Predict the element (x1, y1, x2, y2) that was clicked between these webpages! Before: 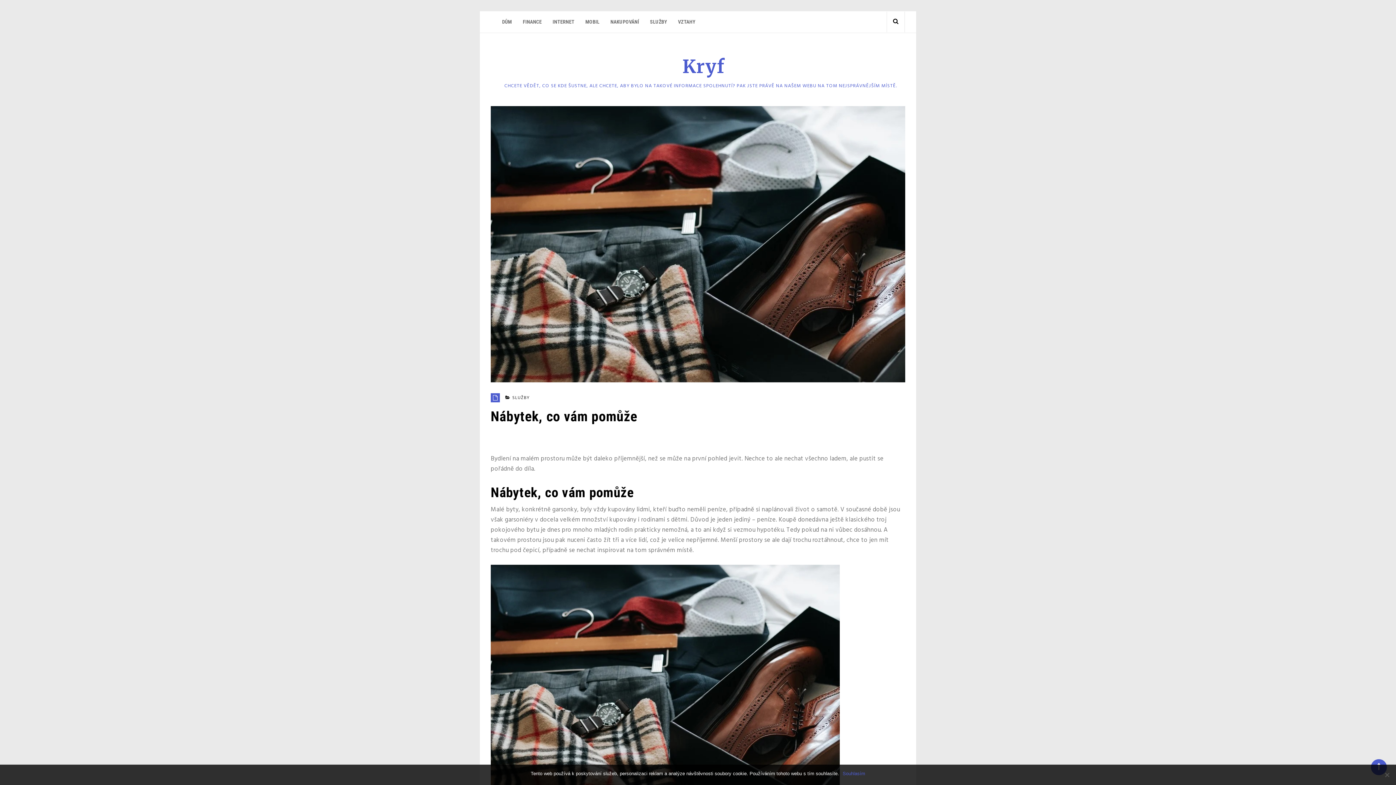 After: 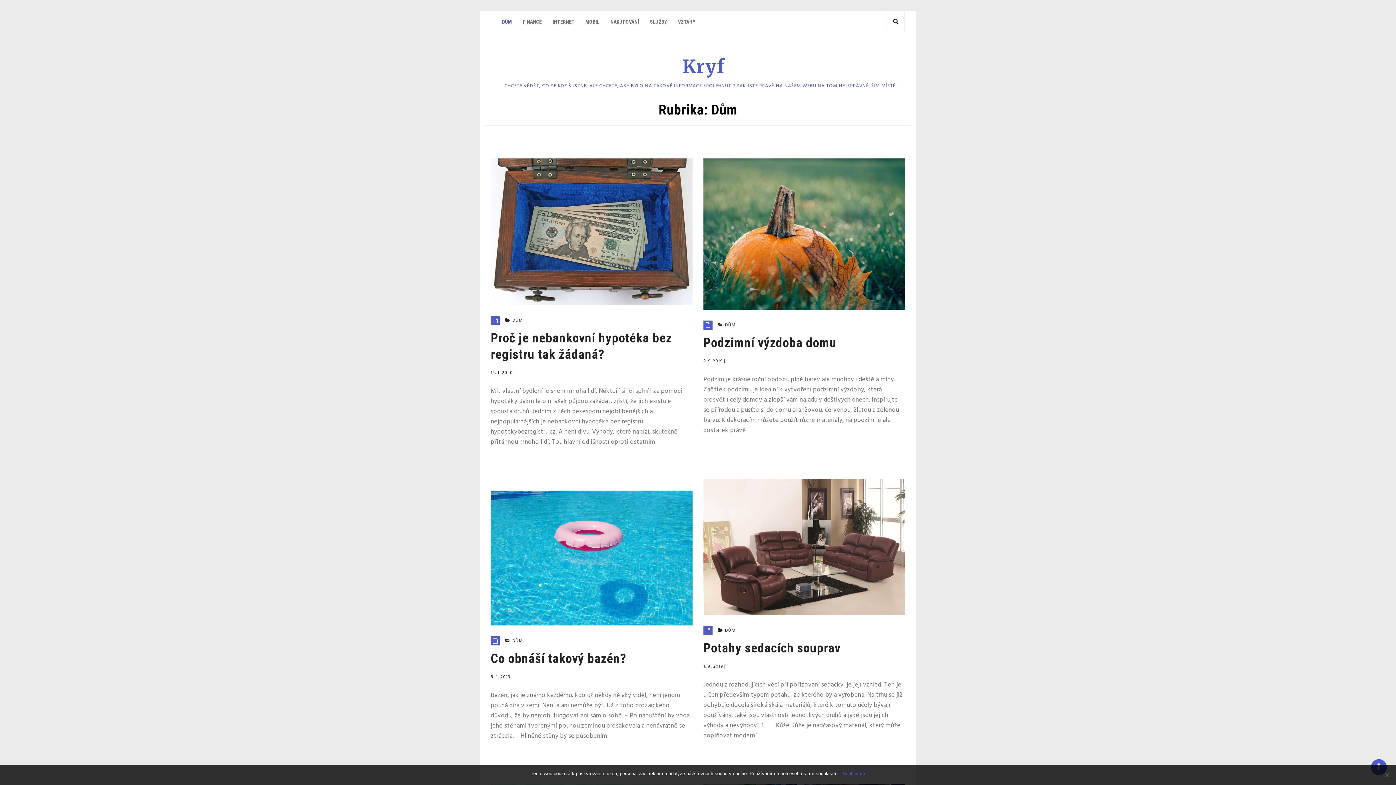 Action: bbox: (496, 11, 517, 32) label: DŮM